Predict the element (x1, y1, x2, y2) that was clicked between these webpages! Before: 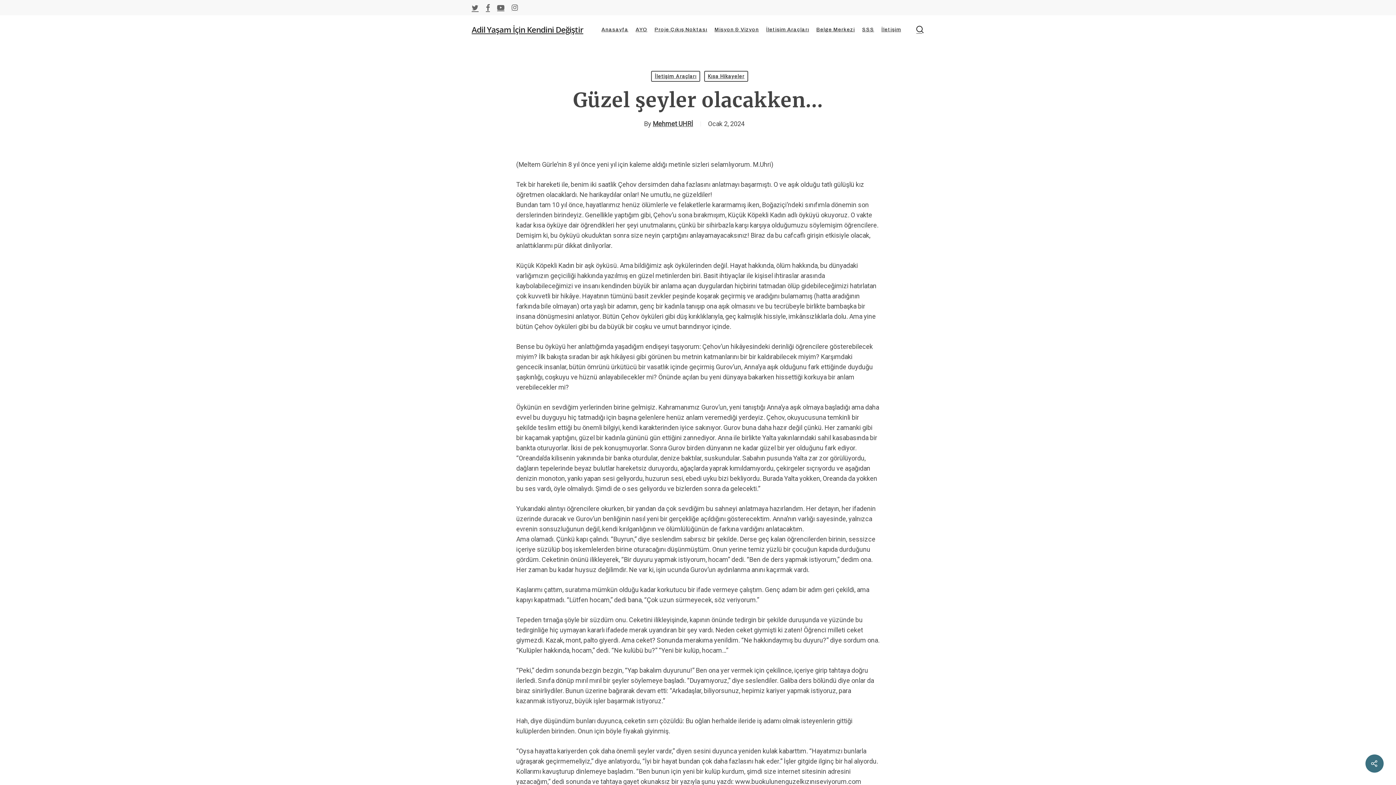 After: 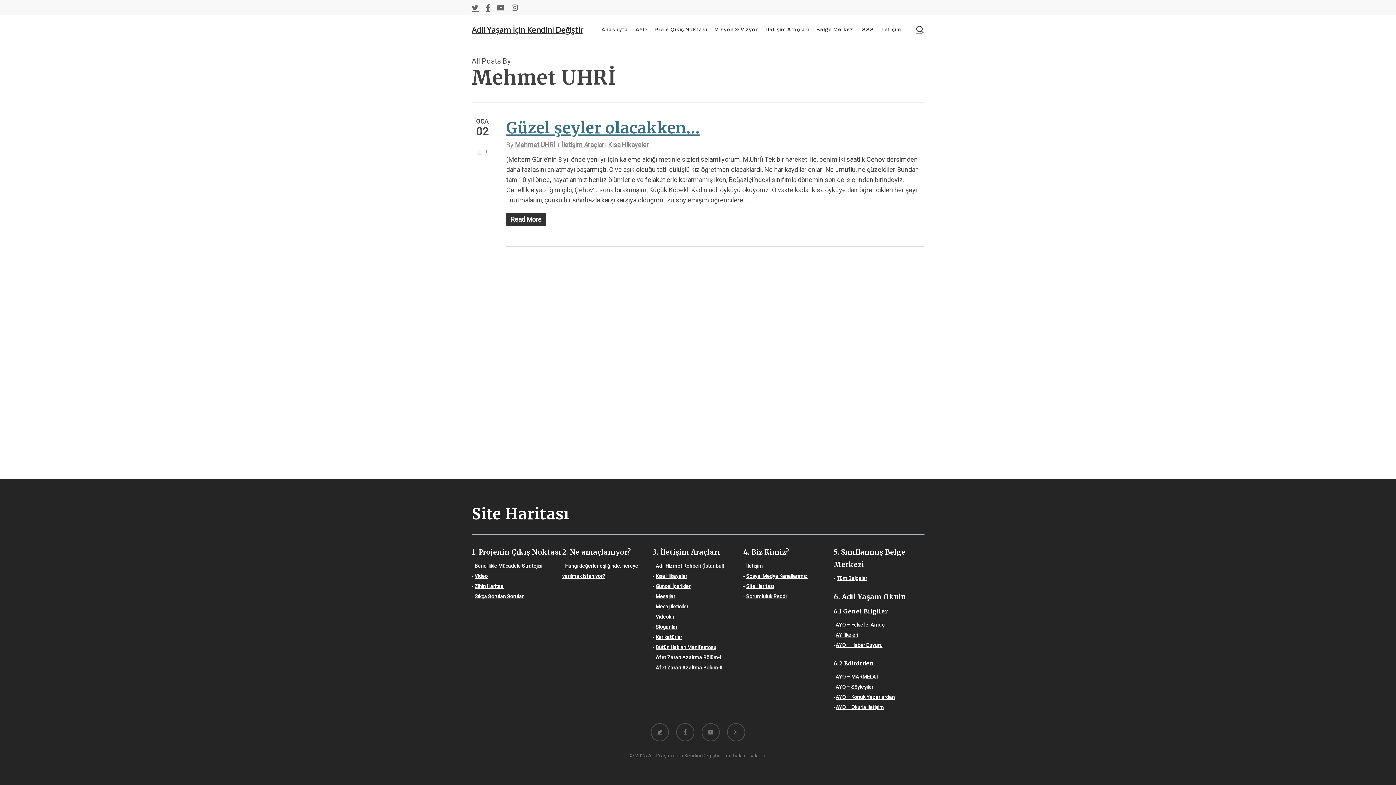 Action: label: Mehmet UHRİ bbox: (652, 120, 693, 127)